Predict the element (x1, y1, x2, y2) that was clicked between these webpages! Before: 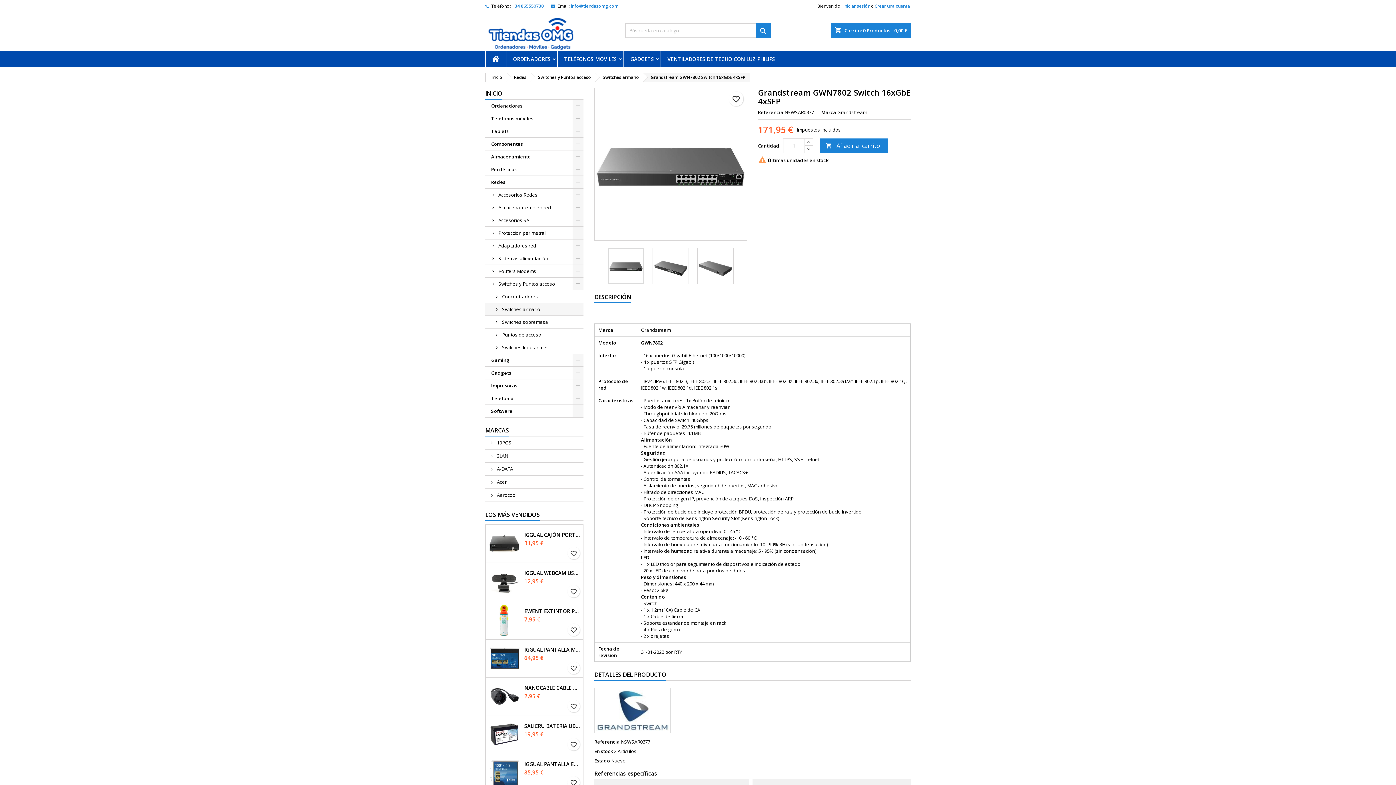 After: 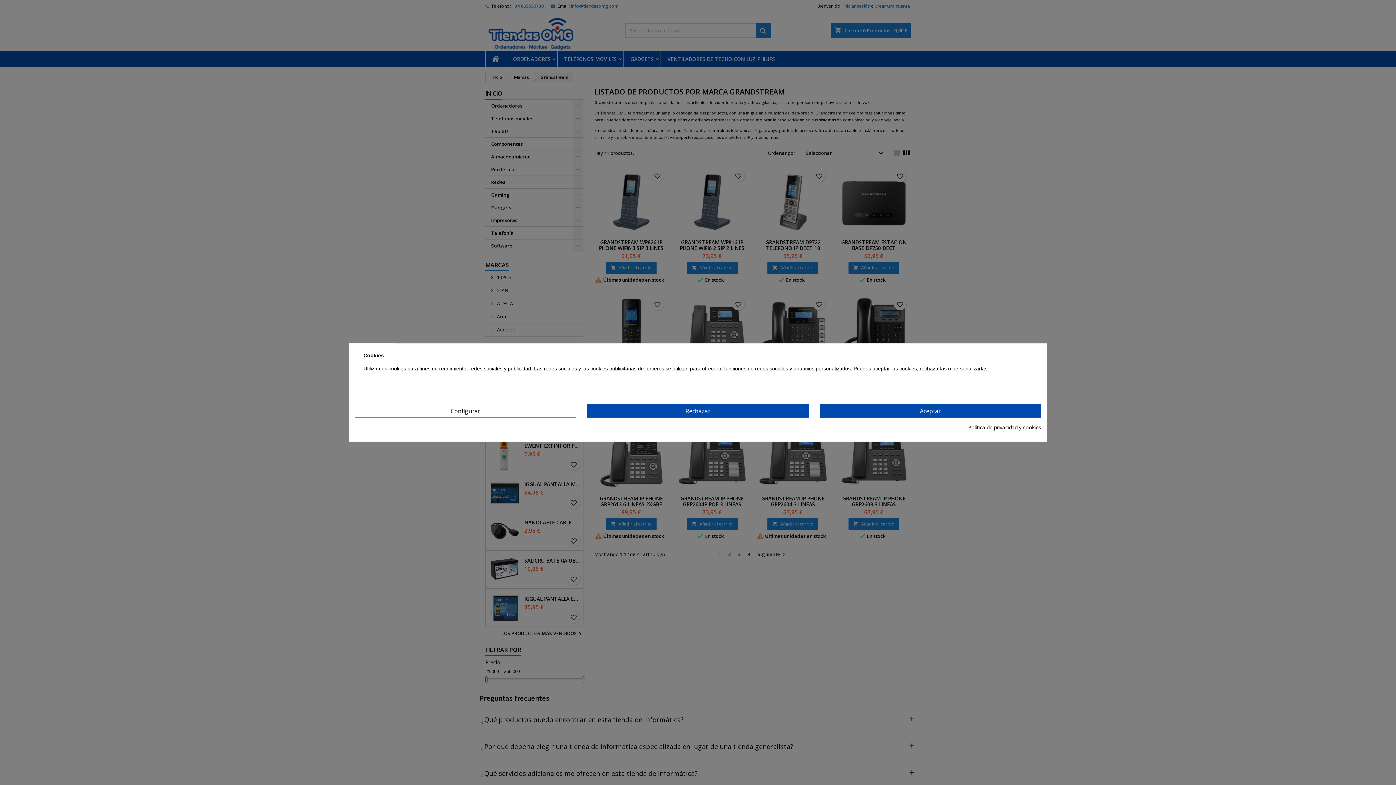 Action: bbox: (837, 109, 867, 115) label: Grandstream